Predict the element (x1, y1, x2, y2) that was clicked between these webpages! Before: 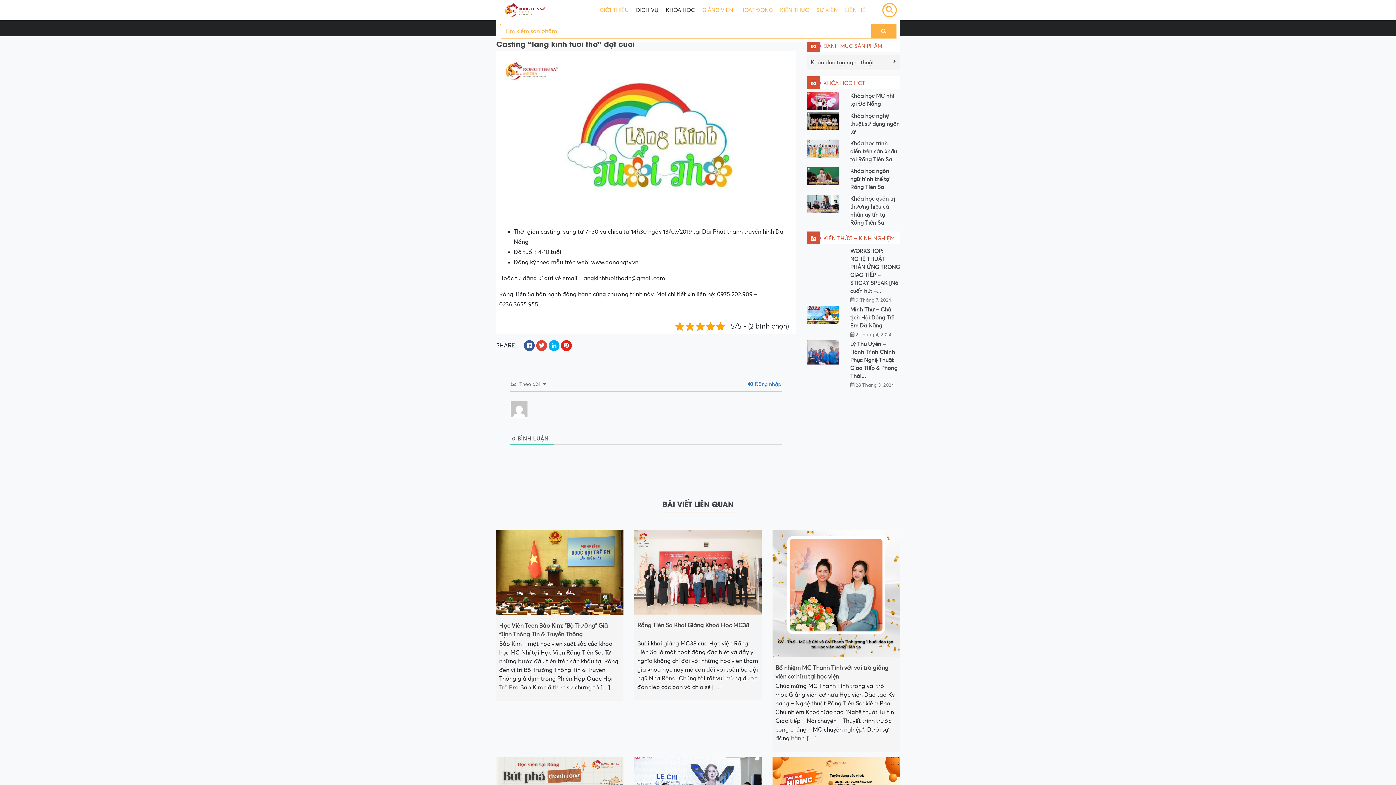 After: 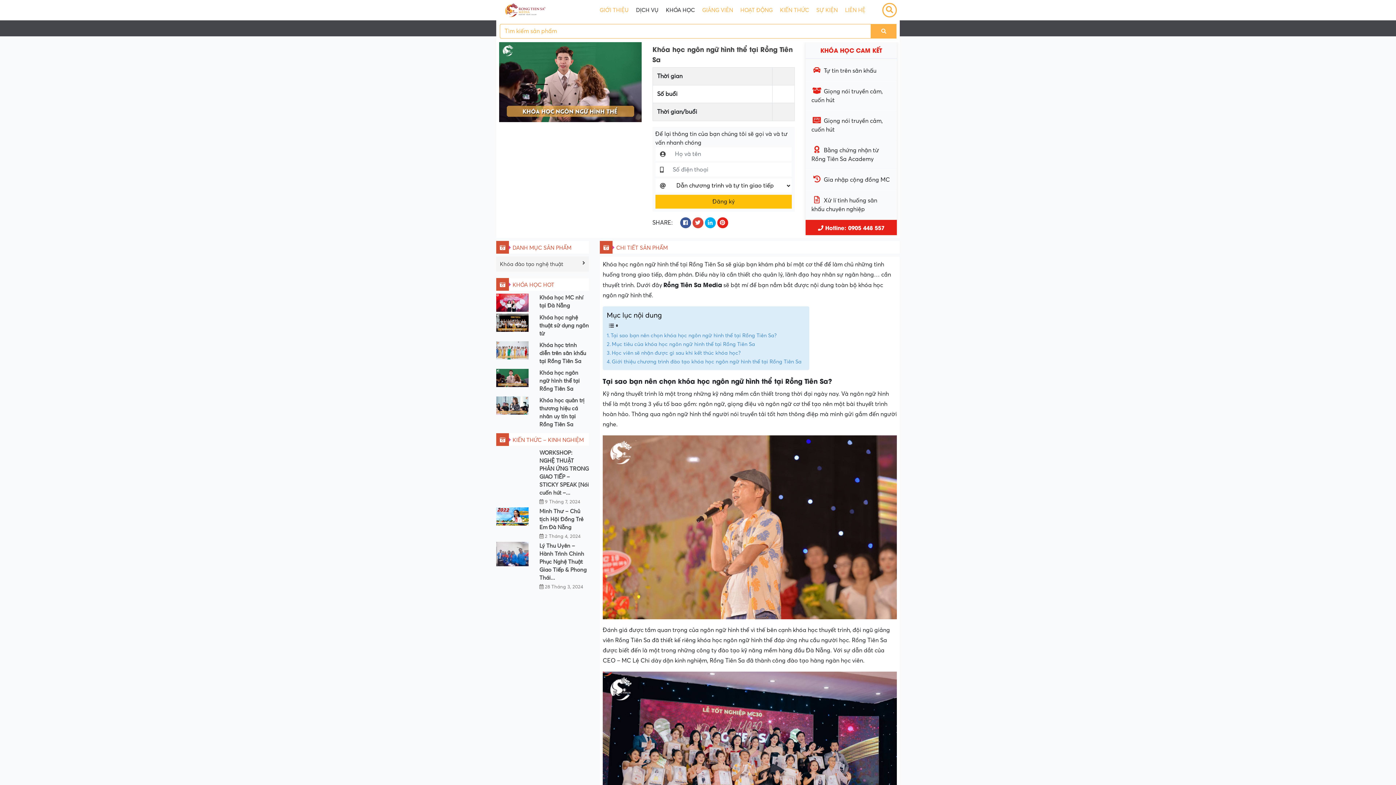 Action: bbox: (807, 167, 839, 185)